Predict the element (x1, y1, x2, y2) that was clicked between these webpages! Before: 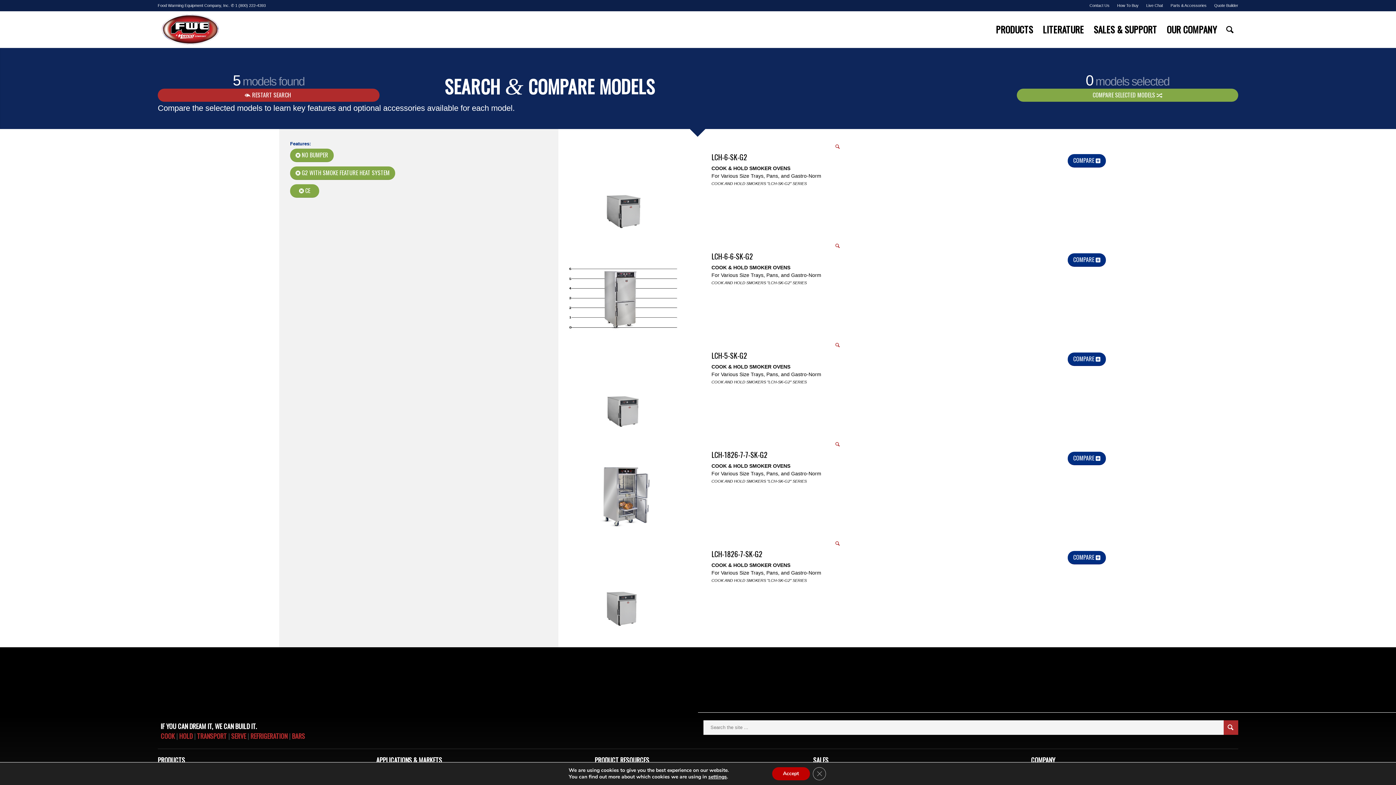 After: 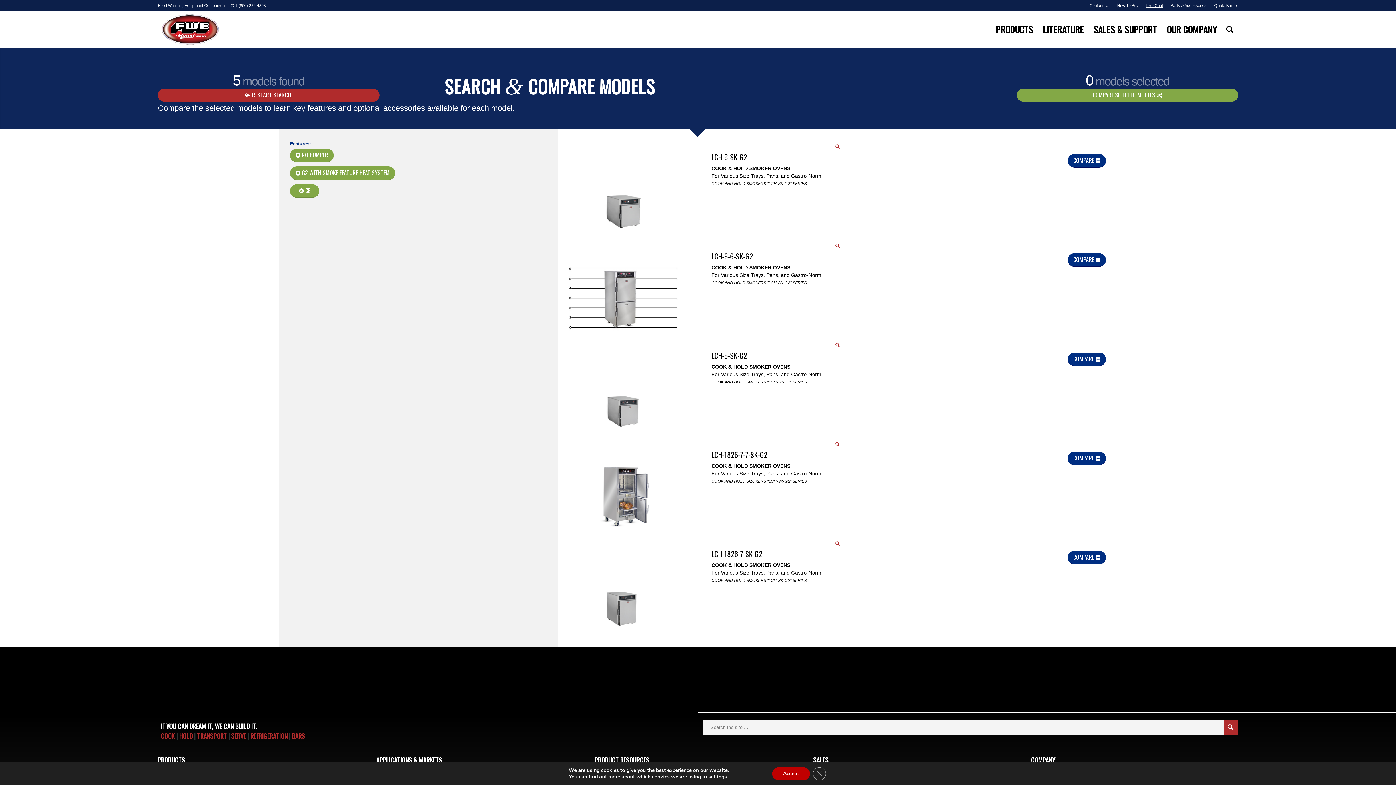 Action: label: Live Chat bbox: (1146, 0, 1163, 10)